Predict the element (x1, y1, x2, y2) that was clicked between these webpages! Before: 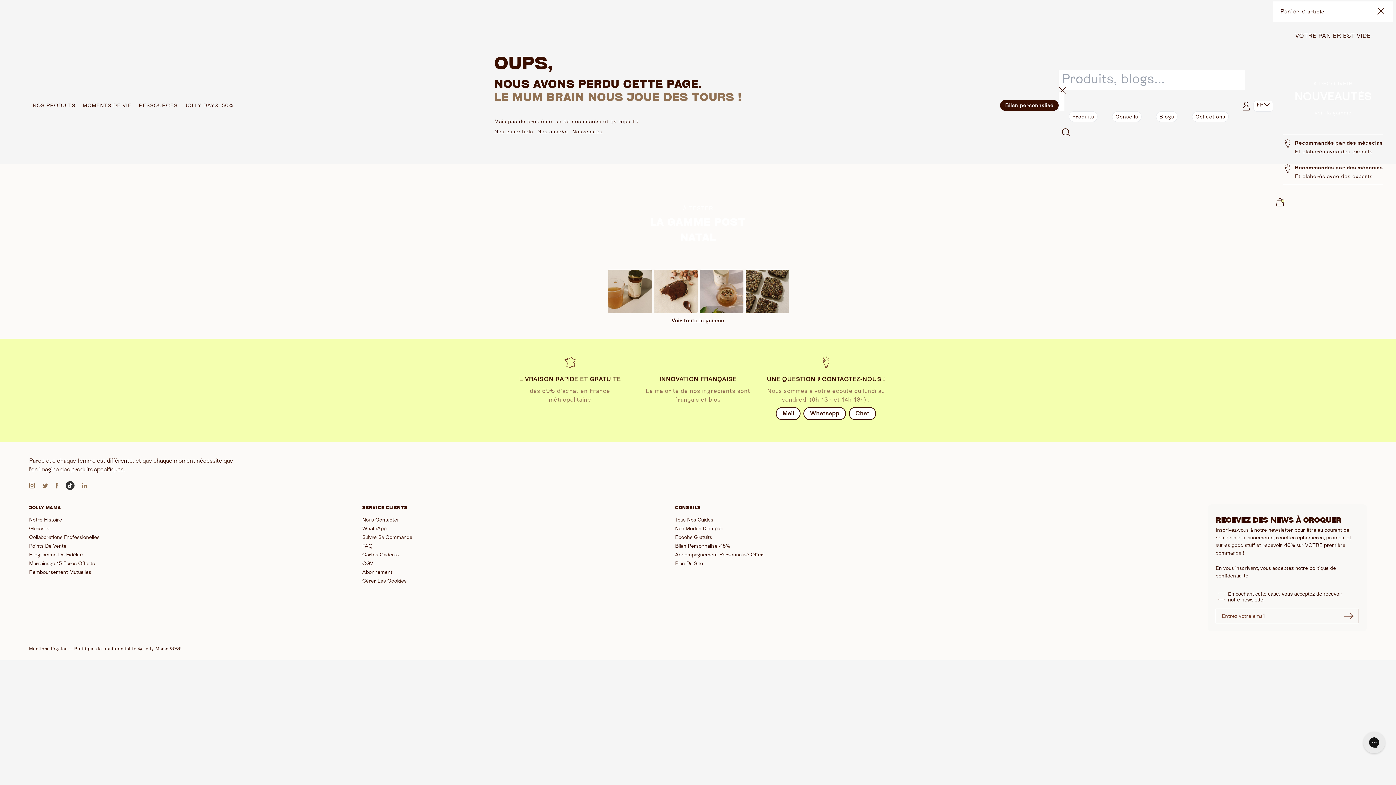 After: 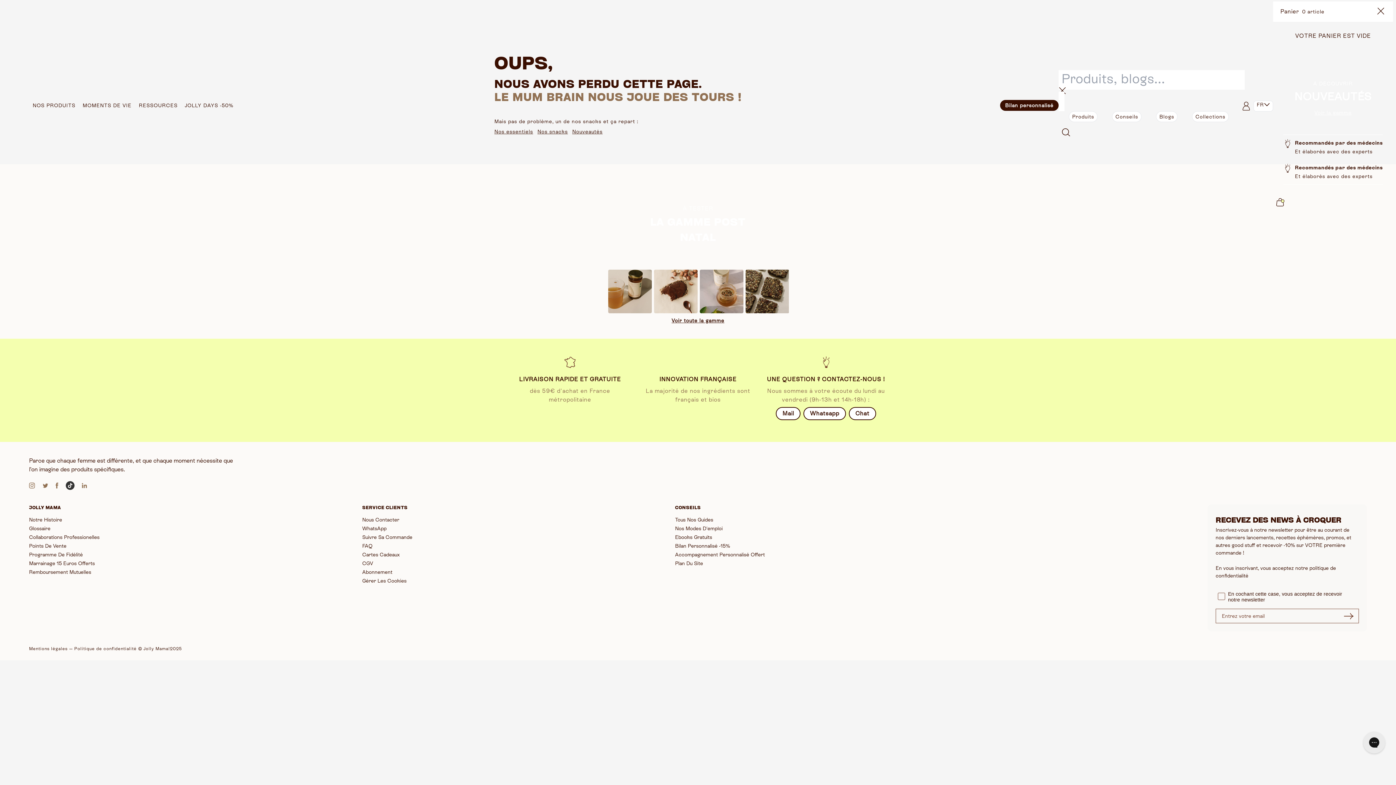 Action: bbox: (55, 482, 58, 488)